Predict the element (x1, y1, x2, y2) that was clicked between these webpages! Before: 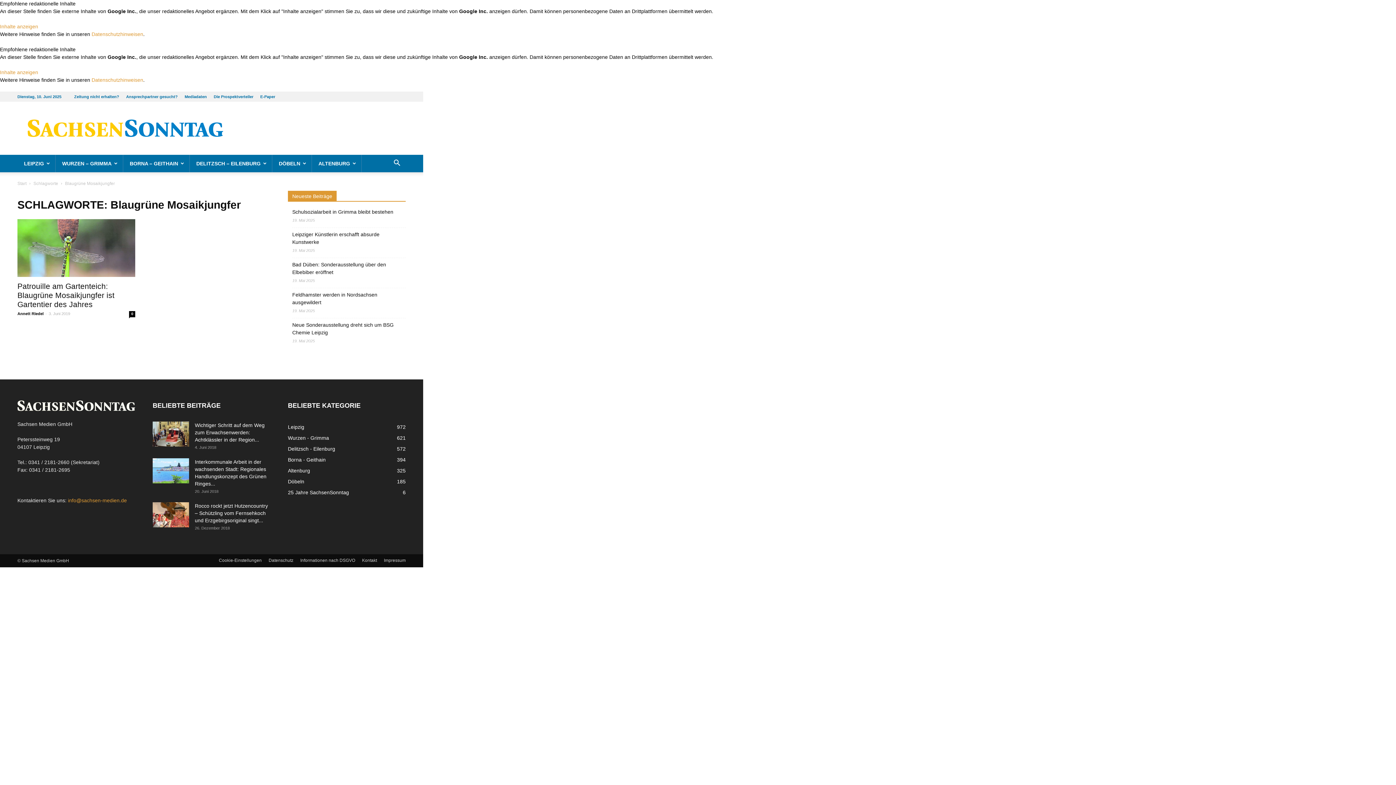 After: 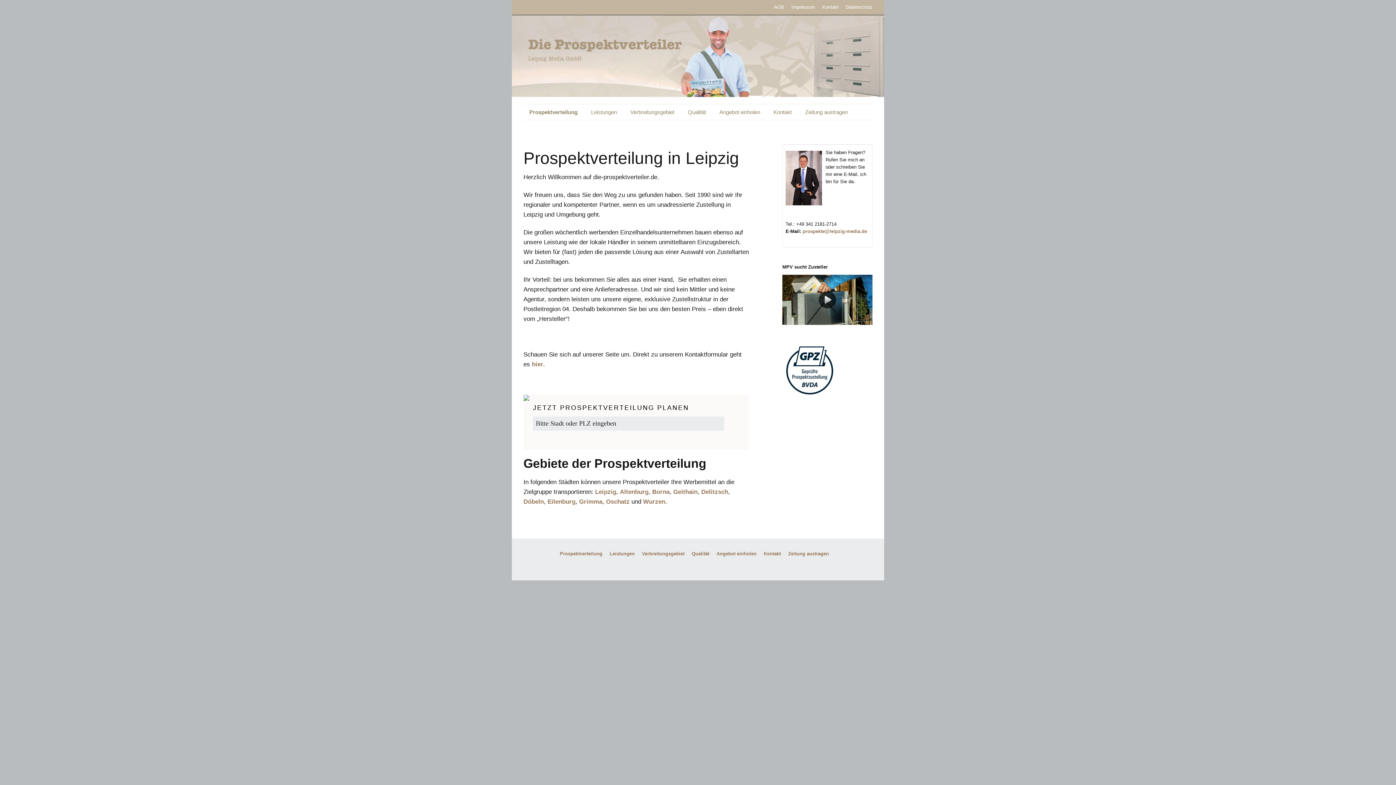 Action: bbox: (213, 94, 253, 98) label: Die Prospektverteiler